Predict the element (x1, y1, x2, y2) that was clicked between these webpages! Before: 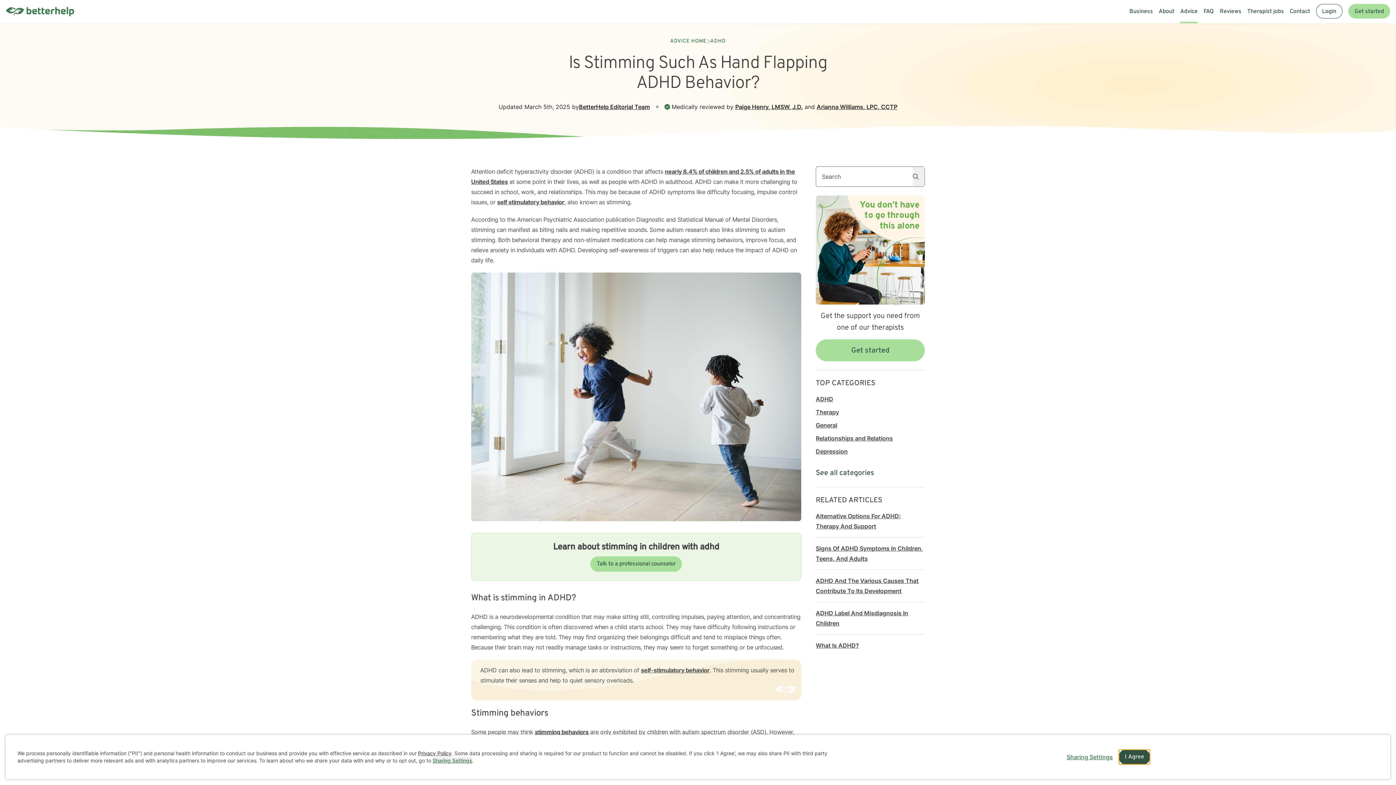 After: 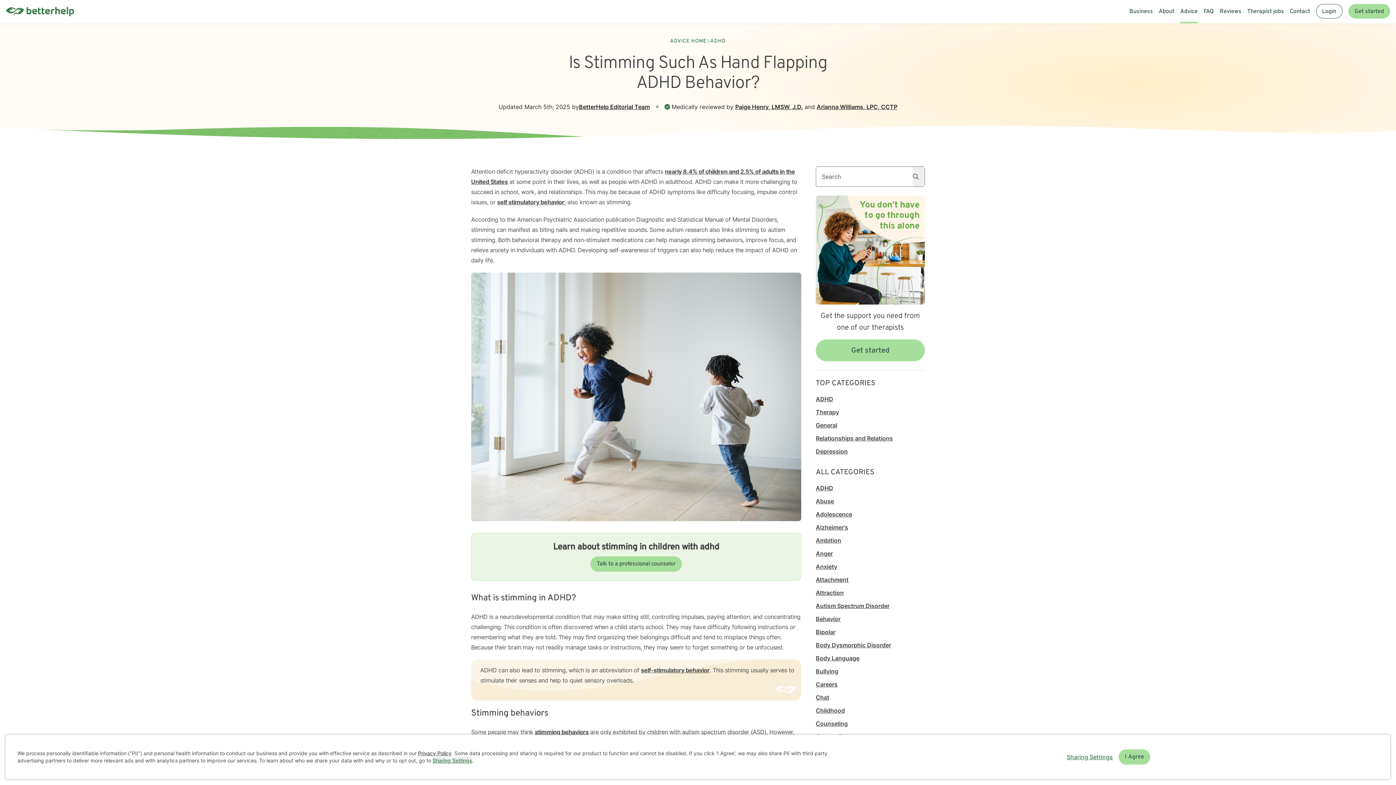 Action: label: See all categories bbox: (816, 468, 925, 478)